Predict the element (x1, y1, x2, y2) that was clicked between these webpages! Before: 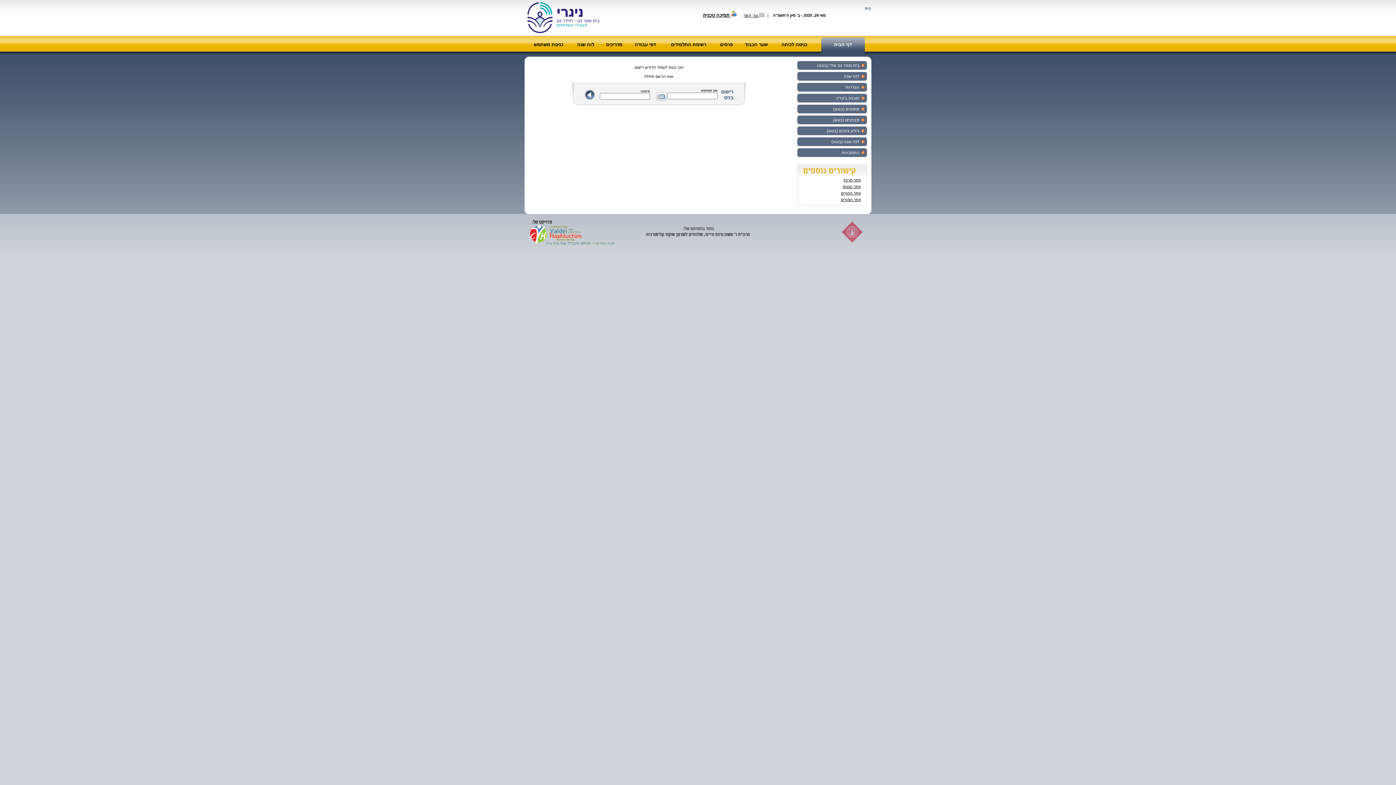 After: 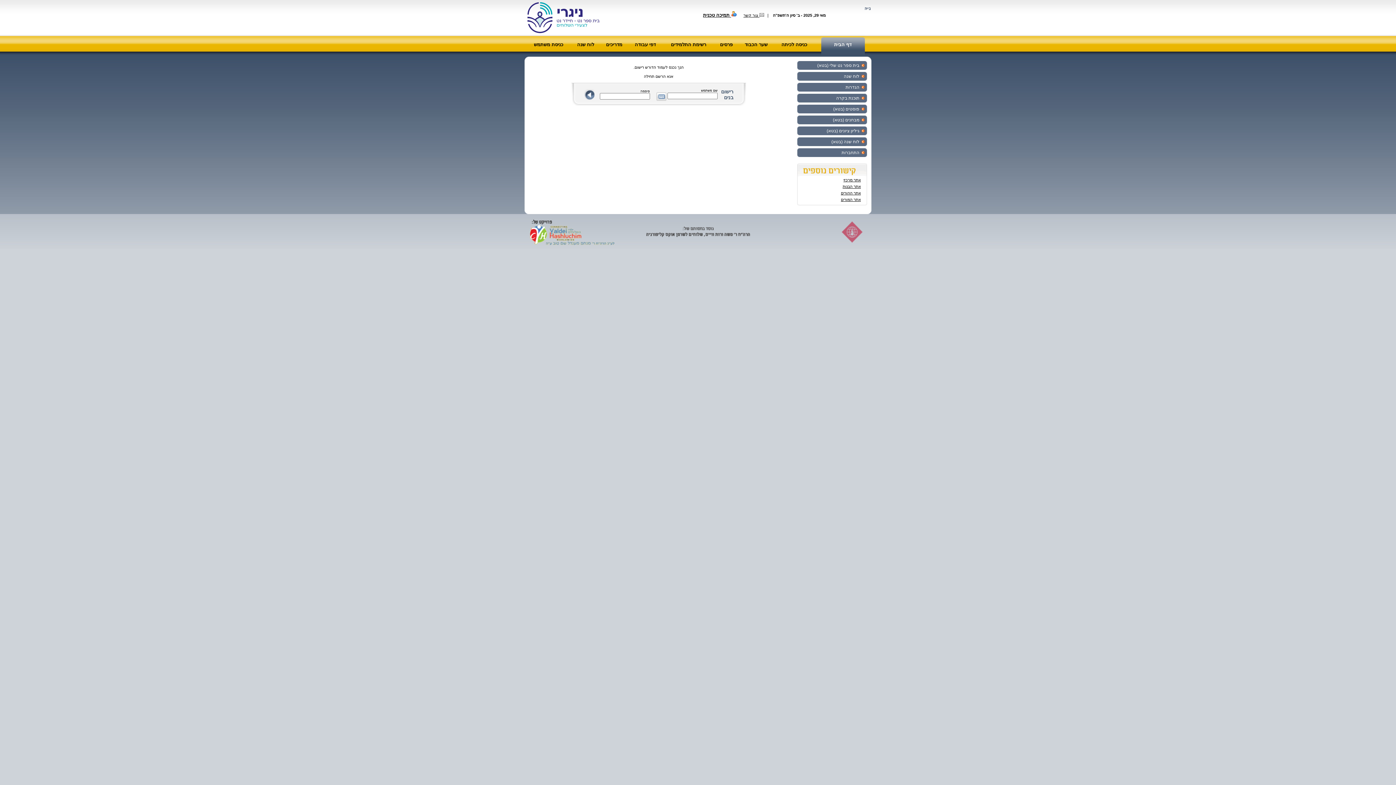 Action: label: לוח שנה (בטא) bbox: (831, 139, 859, 144)